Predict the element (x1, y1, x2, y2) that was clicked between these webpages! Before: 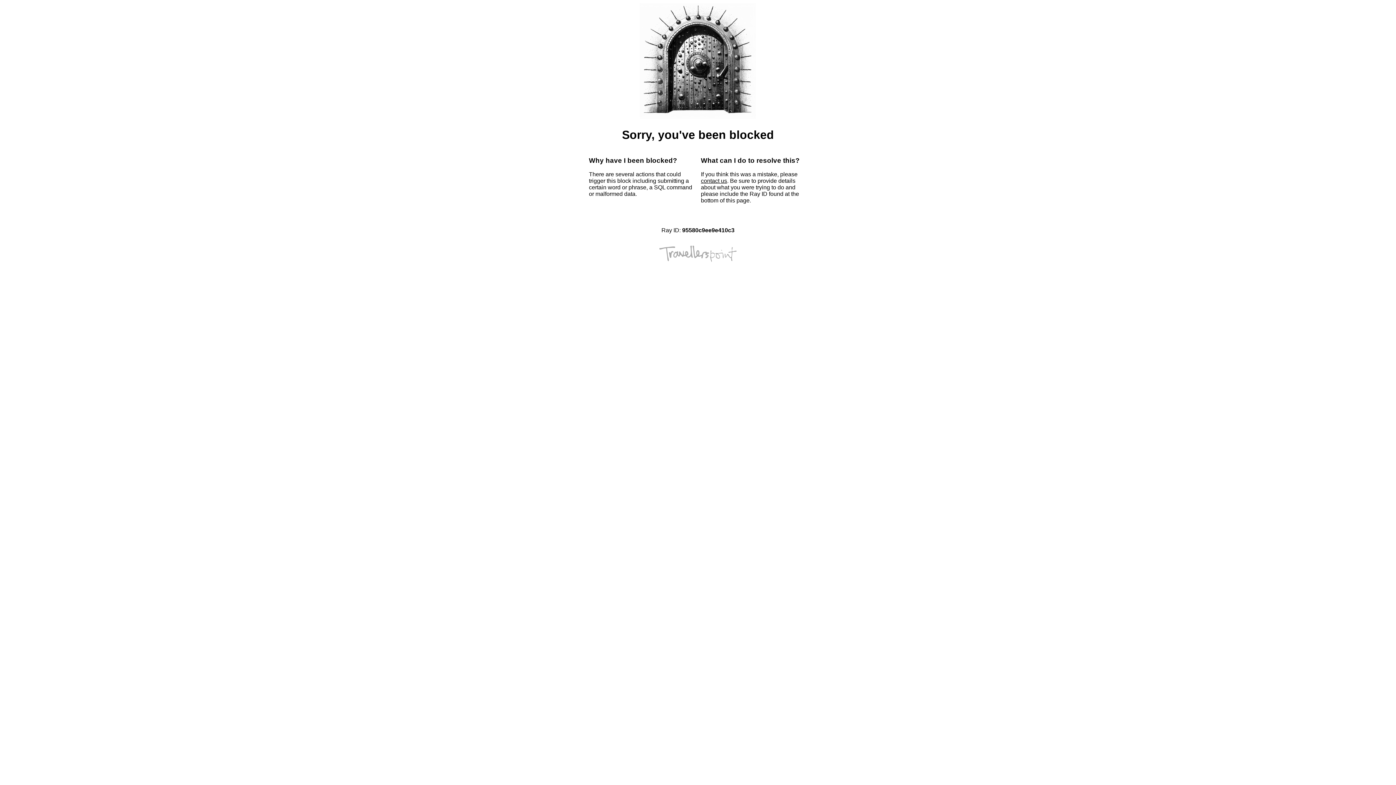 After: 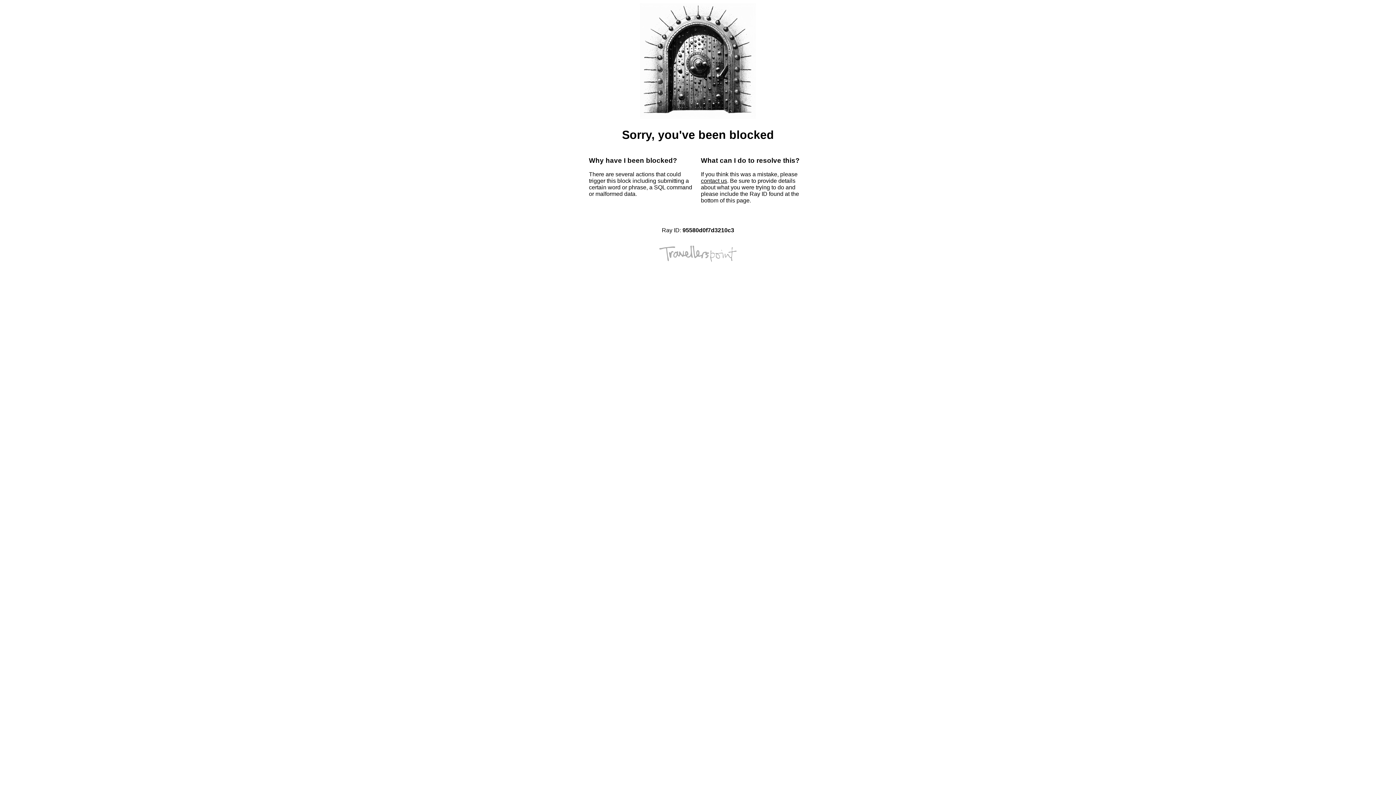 Action: label: contact us bbox: (701, 177, 727, 184)